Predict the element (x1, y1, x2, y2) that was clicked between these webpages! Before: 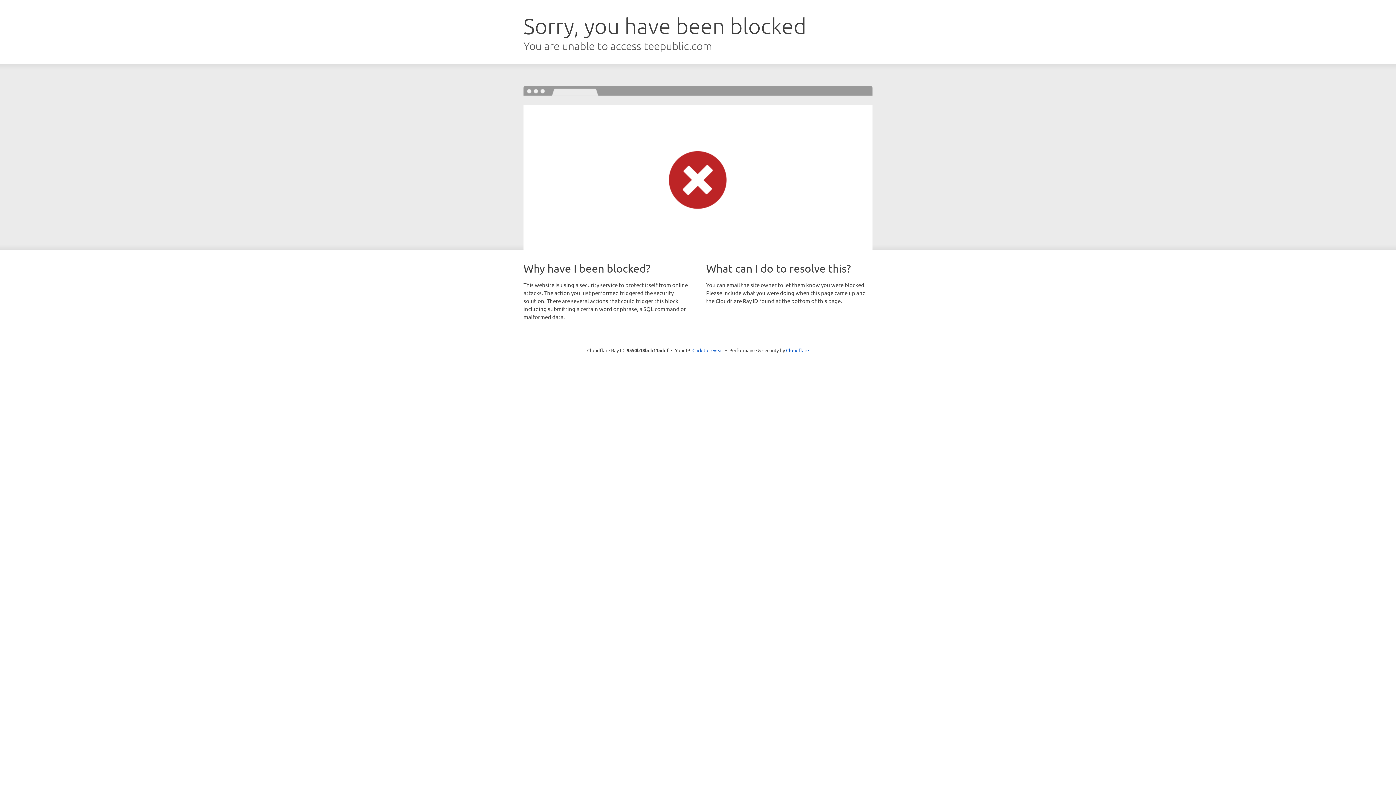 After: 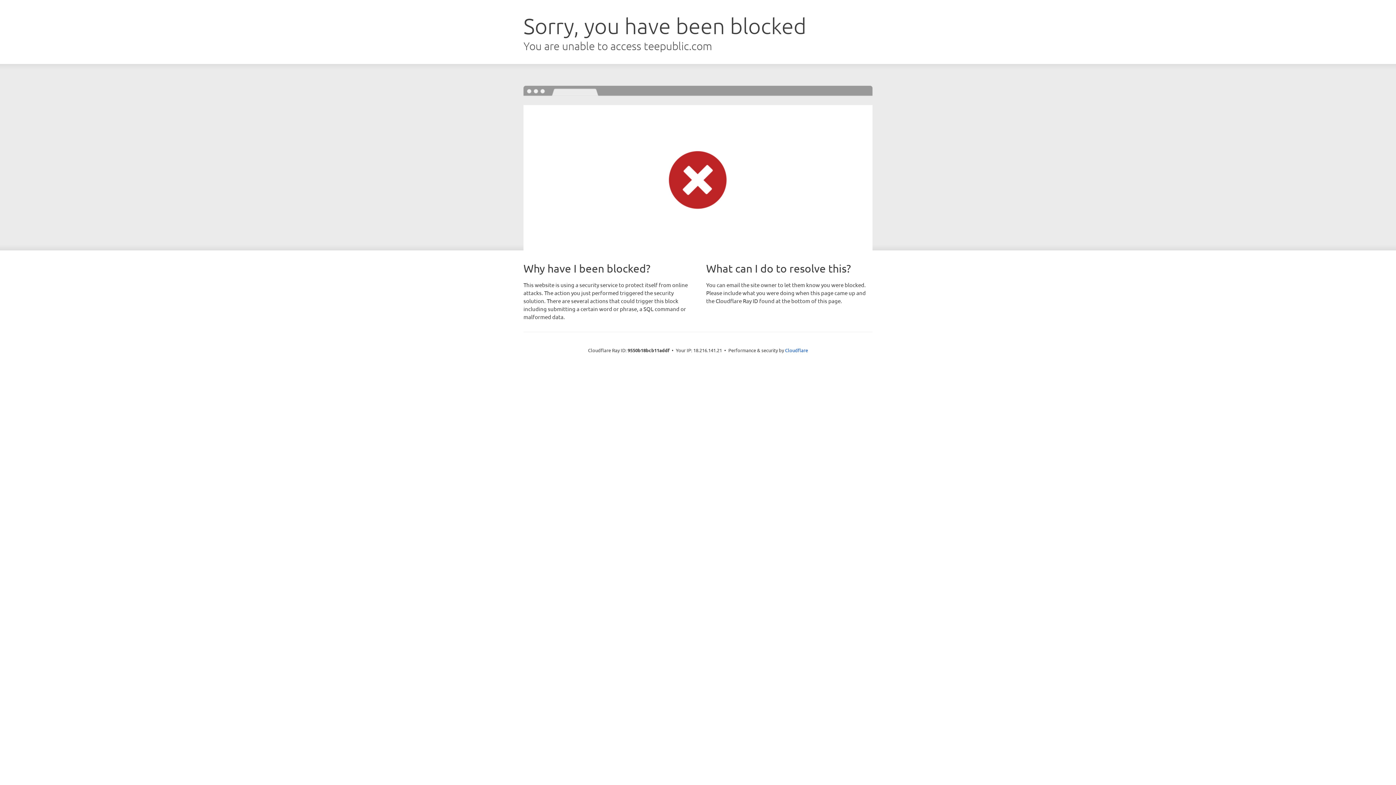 Action: label: Click to reveal bbox: (692, 346, 723, 353)